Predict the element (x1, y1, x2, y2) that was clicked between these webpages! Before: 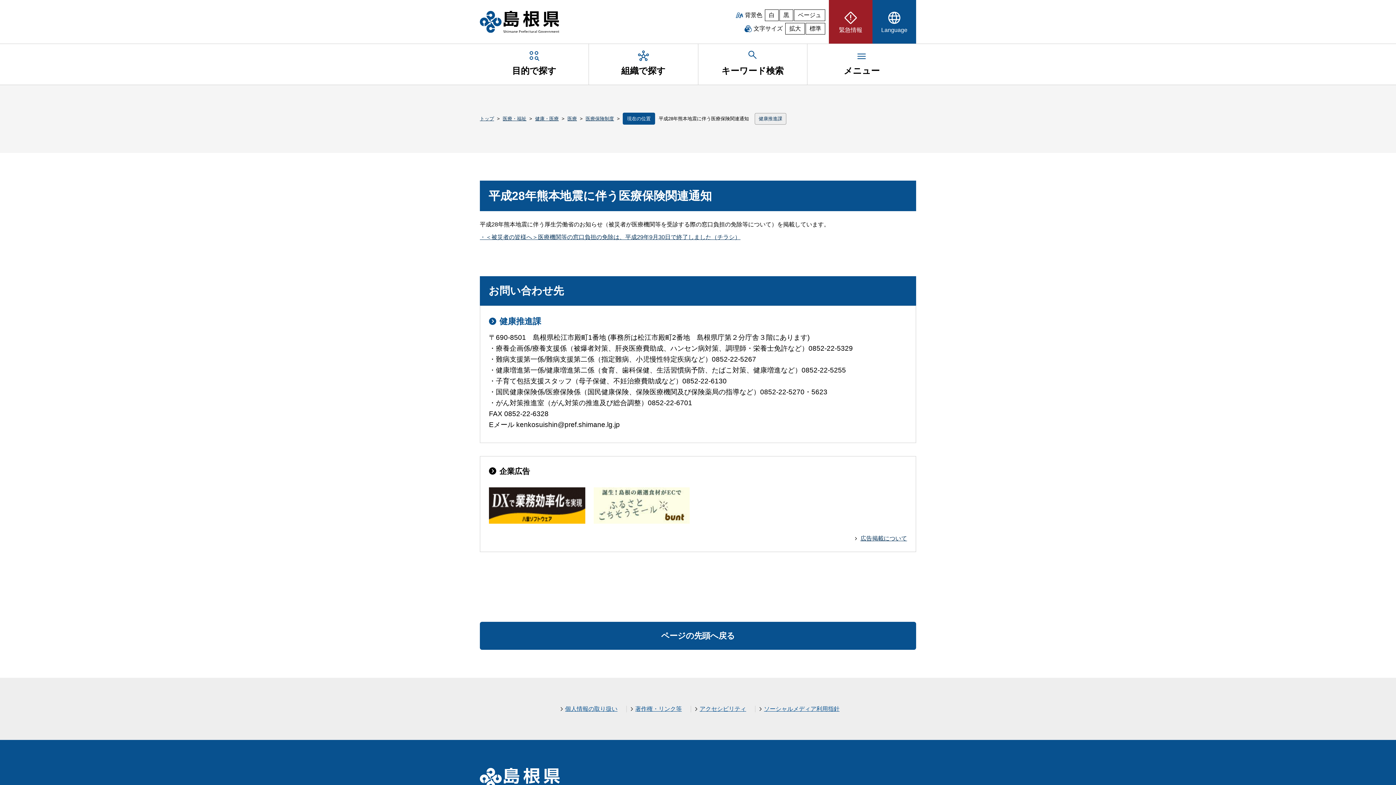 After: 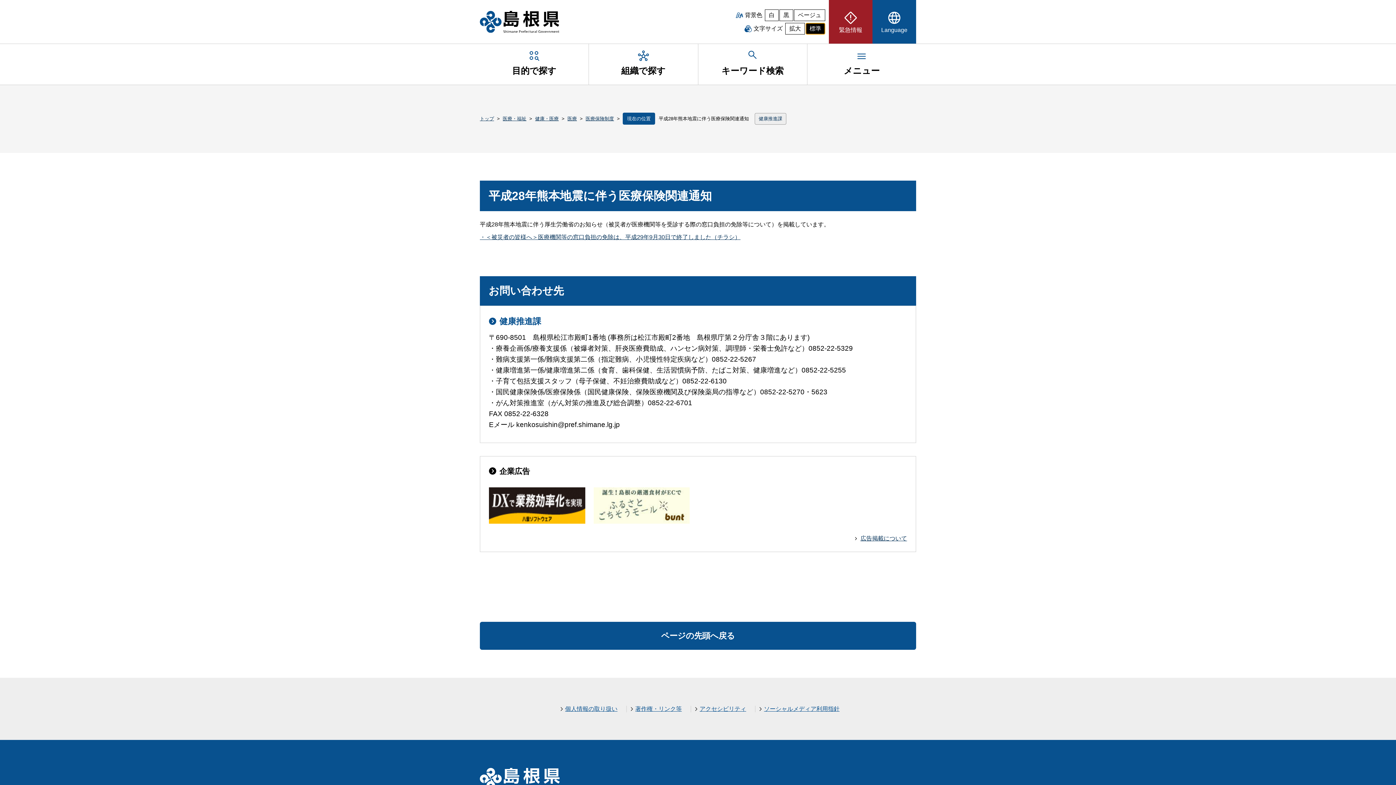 Action: label: 文字サイズを標準に戻す bbox: (805, 22, 825, 34)